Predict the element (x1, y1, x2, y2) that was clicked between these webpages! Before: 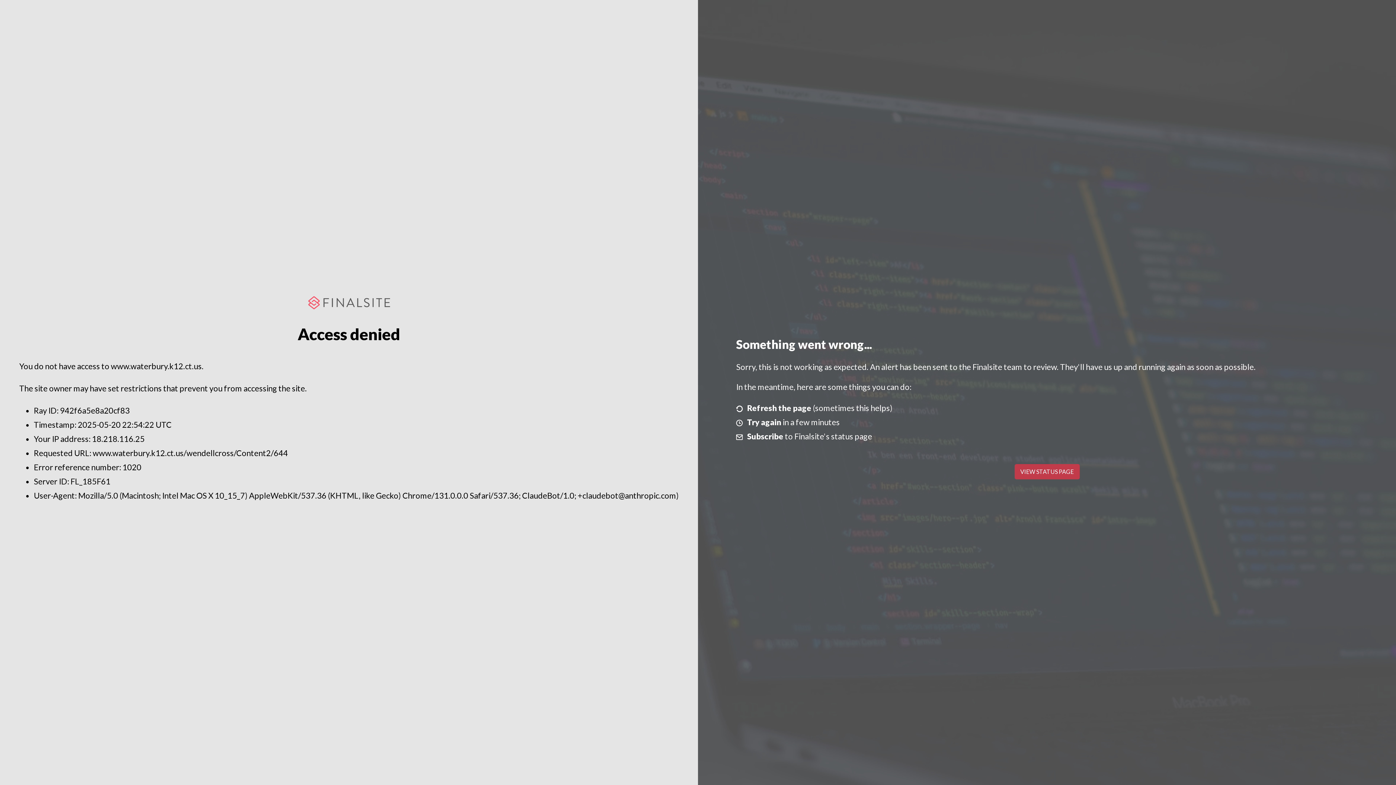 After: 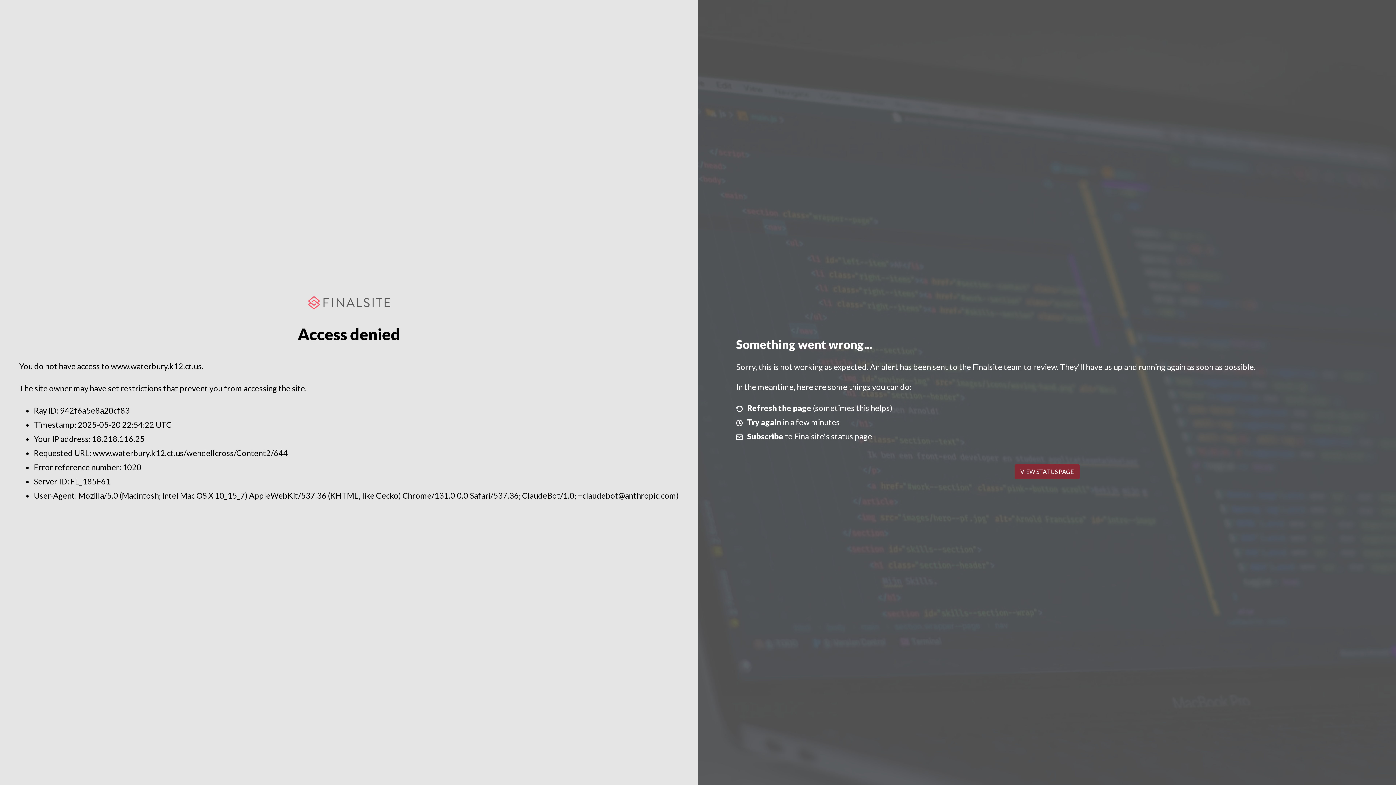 Action: bbox: (1014, 464, 1079, 479) label: VIEW STATUS PAGE